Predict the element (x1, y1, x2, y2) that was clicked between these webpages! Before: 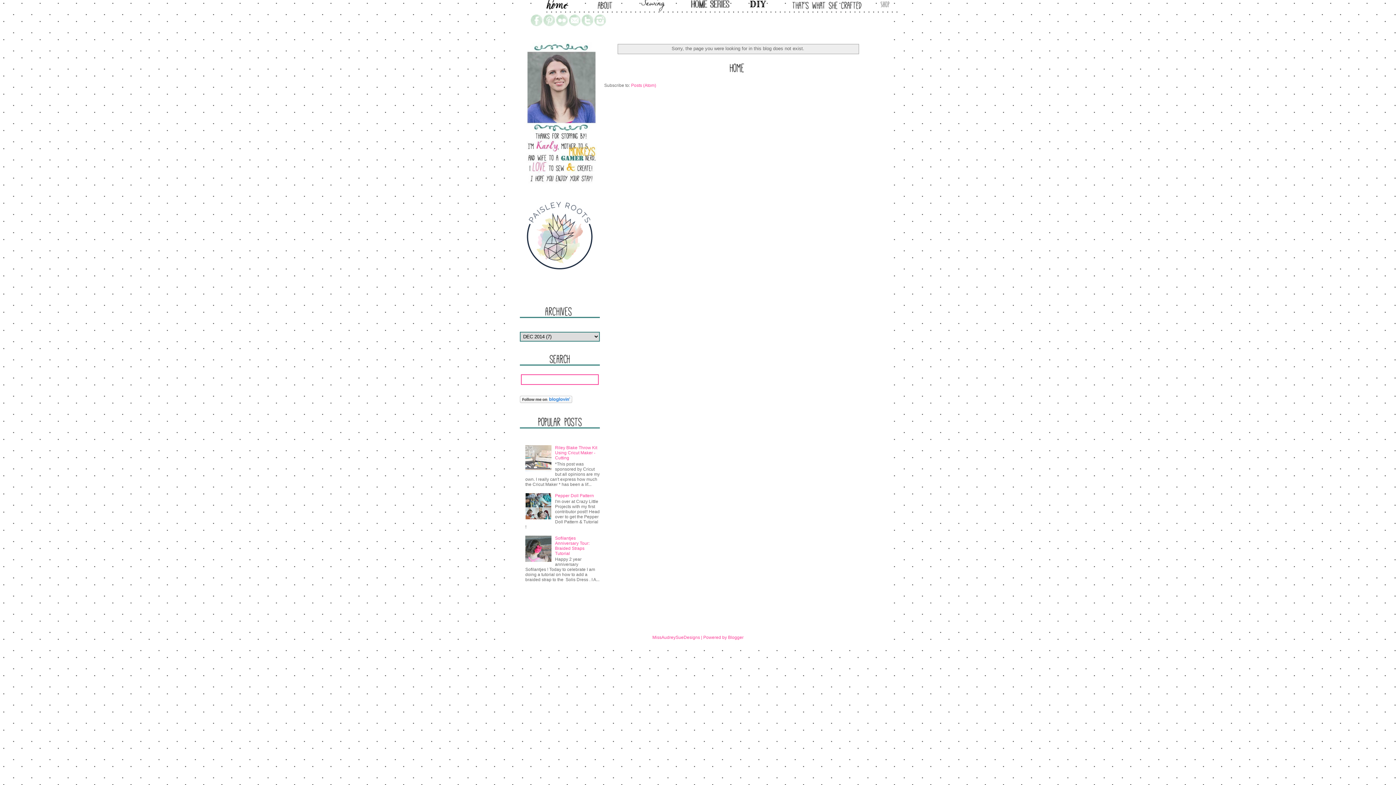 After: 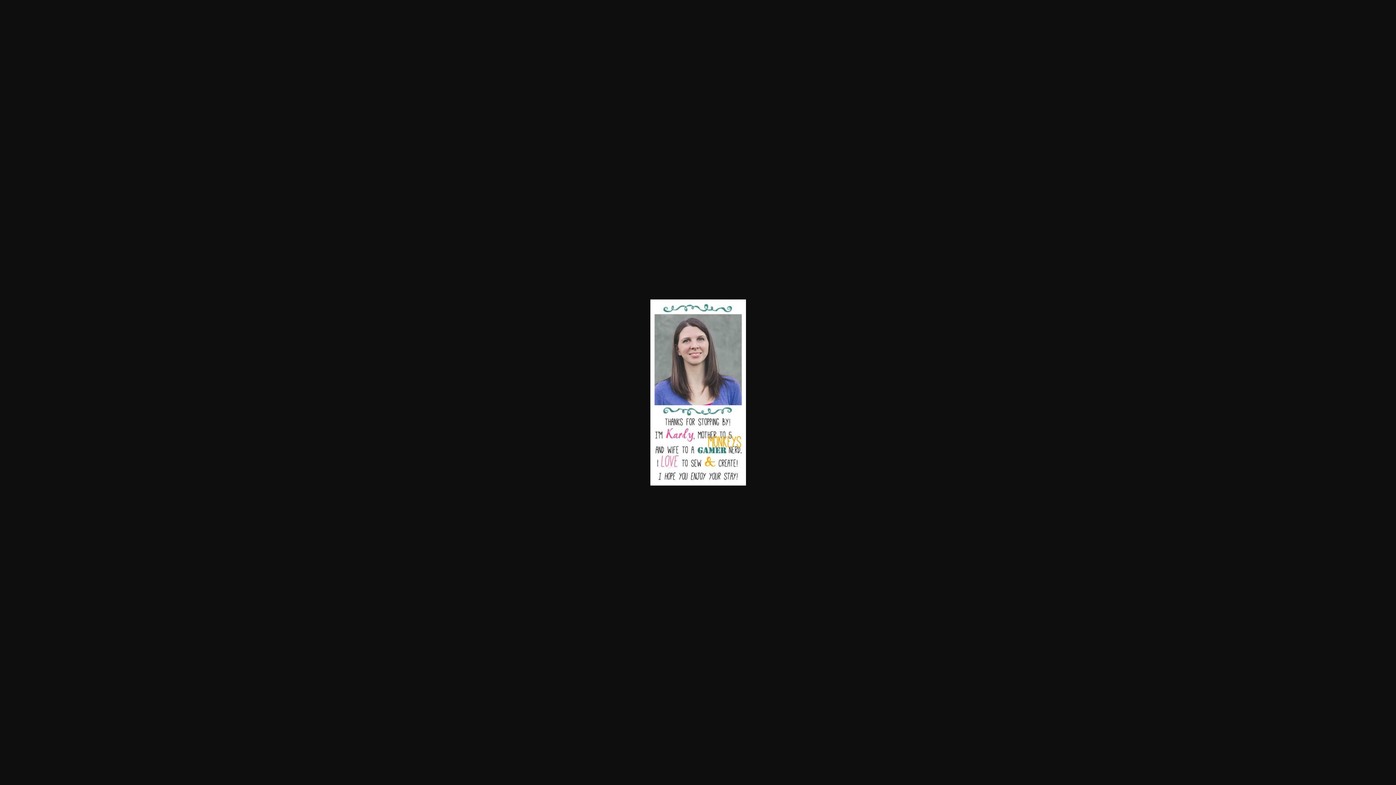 Action: bbox: (524, 181, 598, 186)